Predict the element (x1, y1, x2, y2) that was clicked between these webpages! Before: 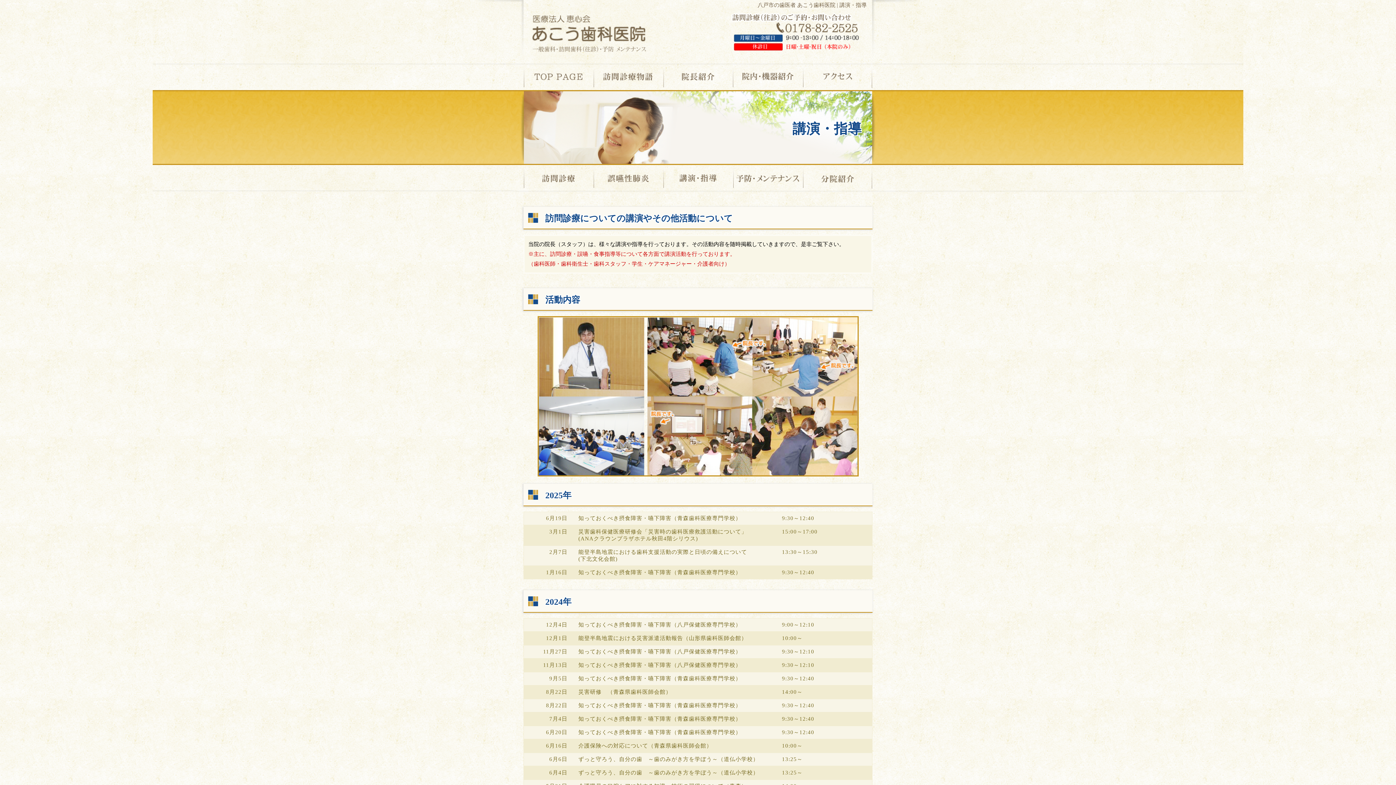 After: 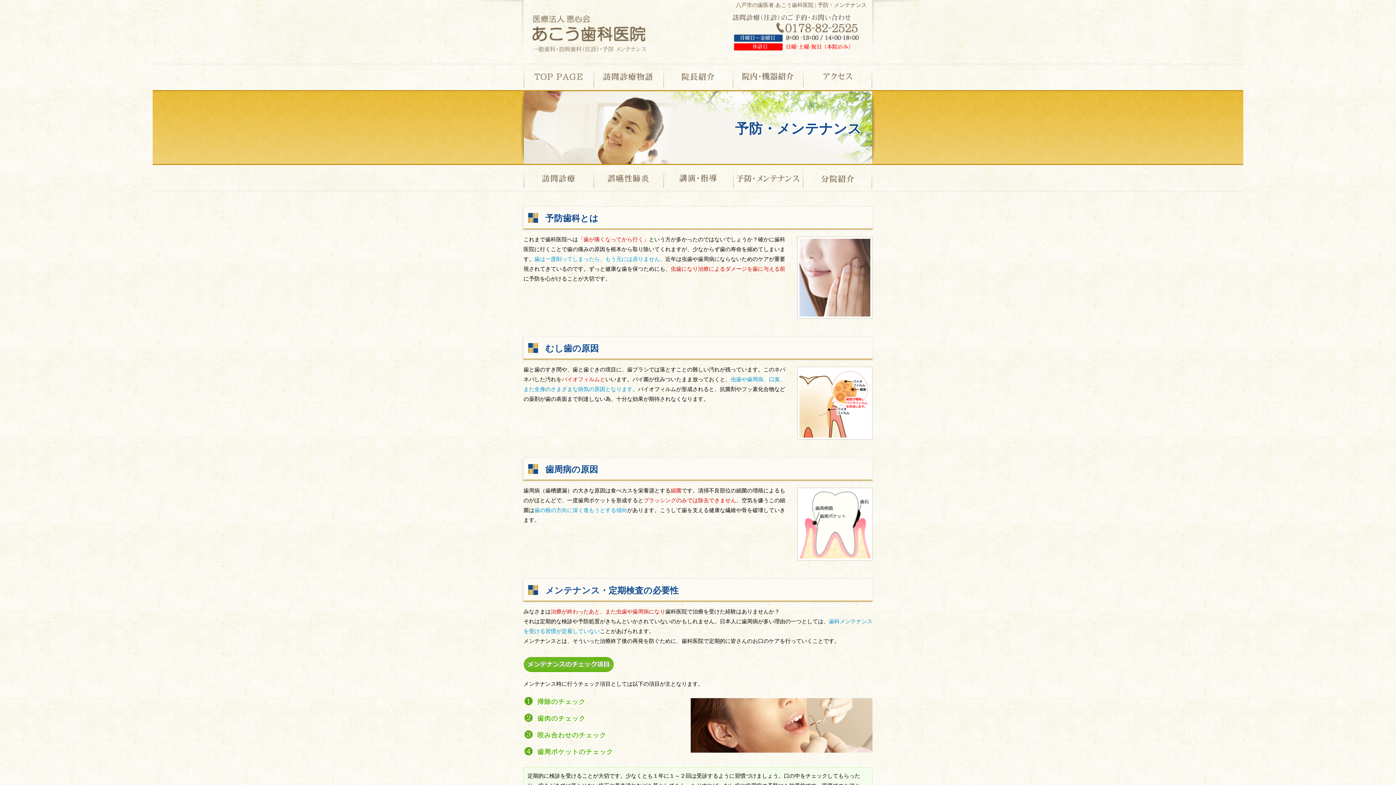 Action: bbox: (733, 181, 802, 187)